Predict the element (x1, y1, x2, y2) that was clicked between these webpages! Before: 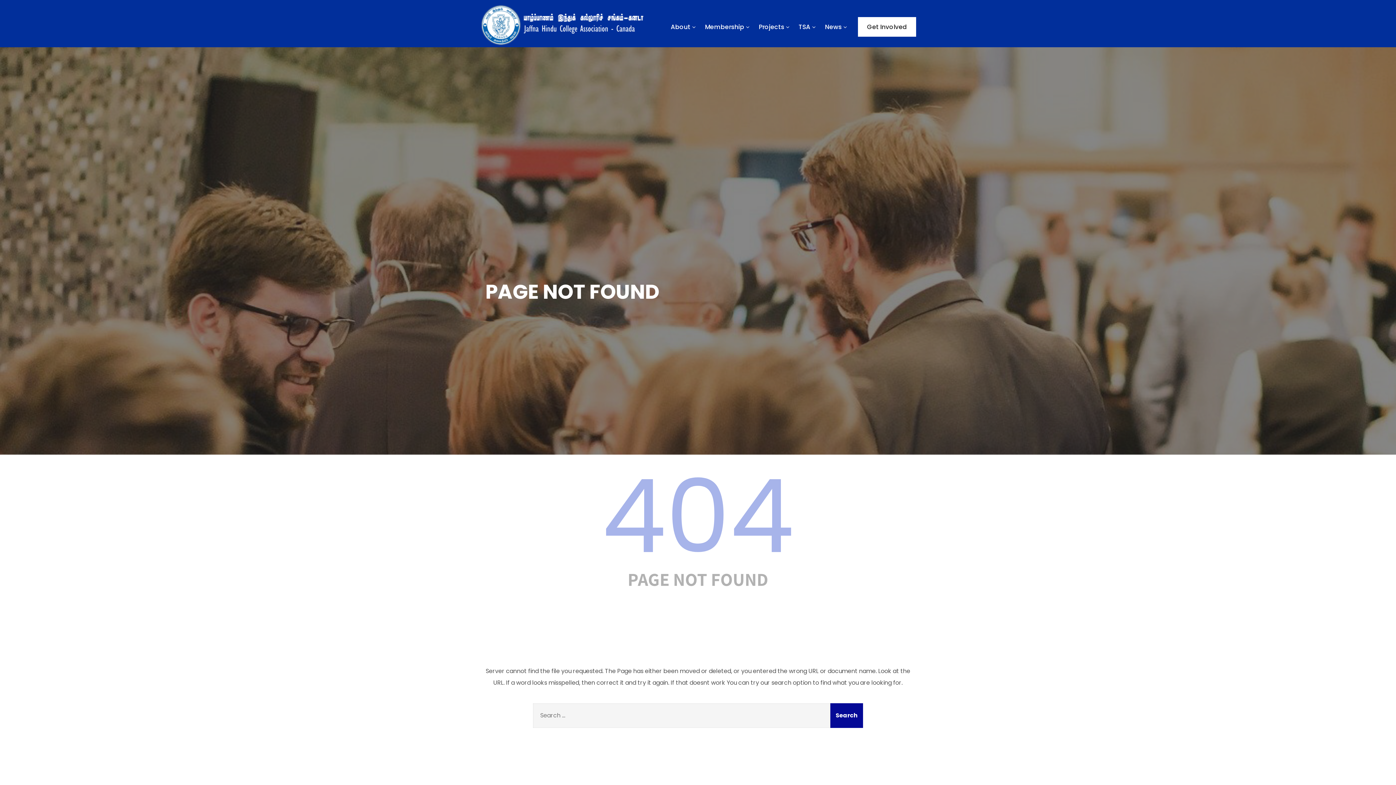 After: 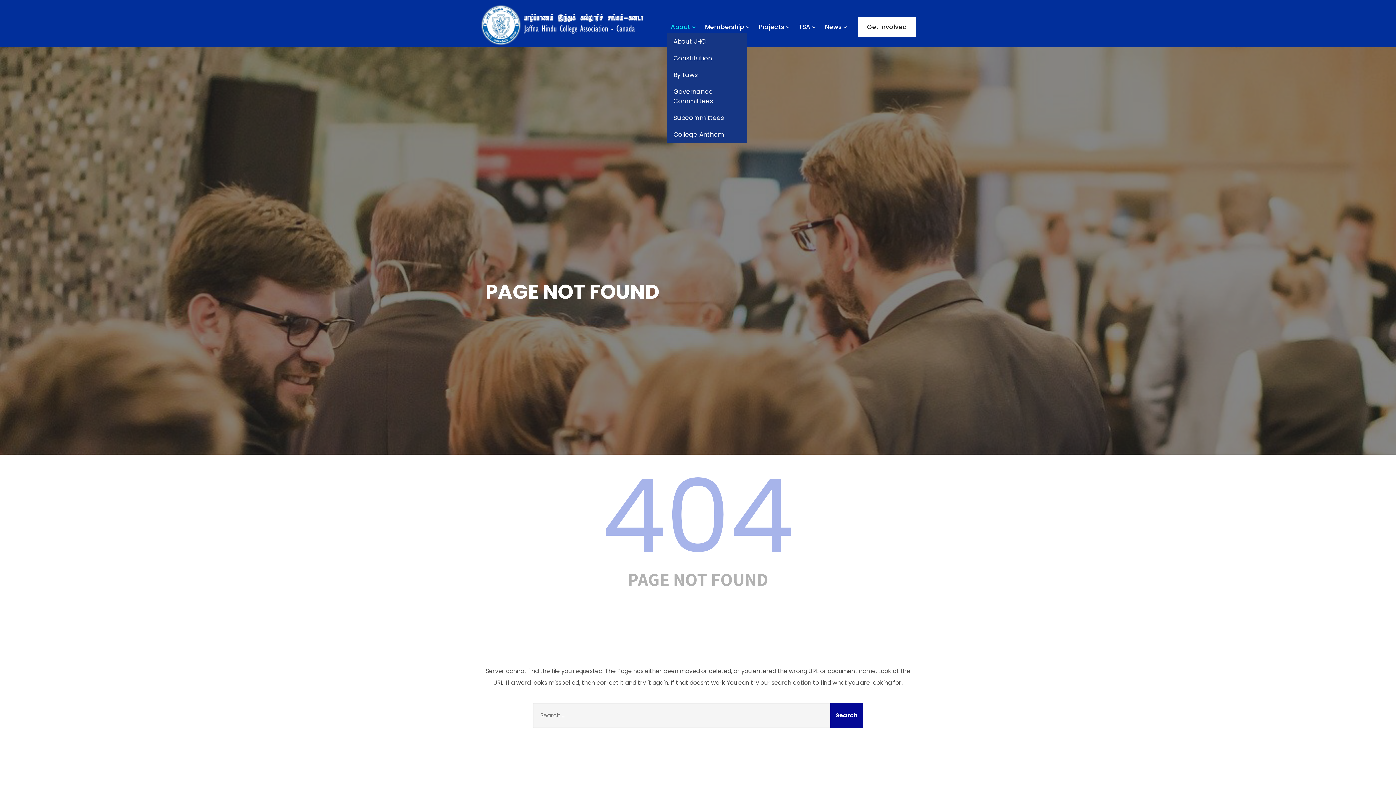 Action: bbox: (667, 0, 701, 33) label: About